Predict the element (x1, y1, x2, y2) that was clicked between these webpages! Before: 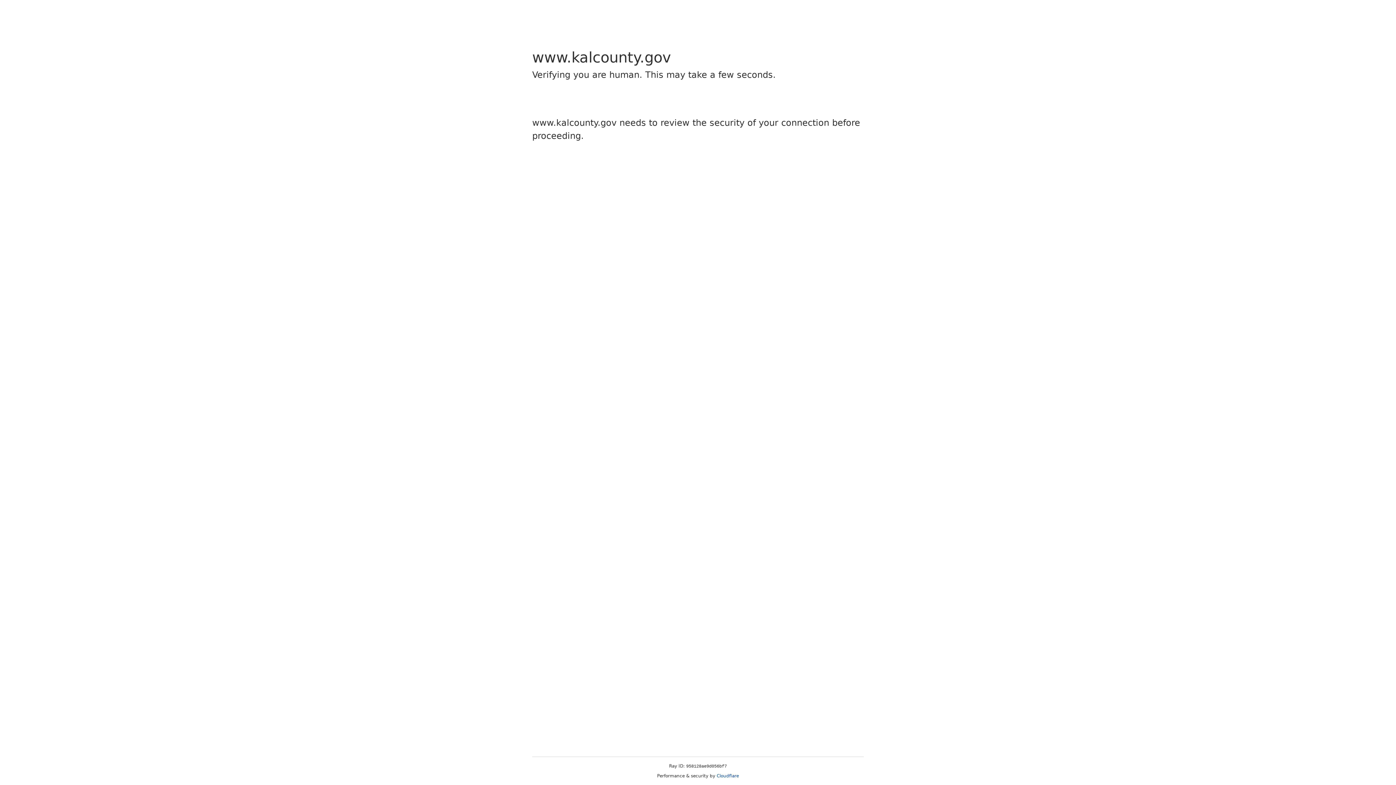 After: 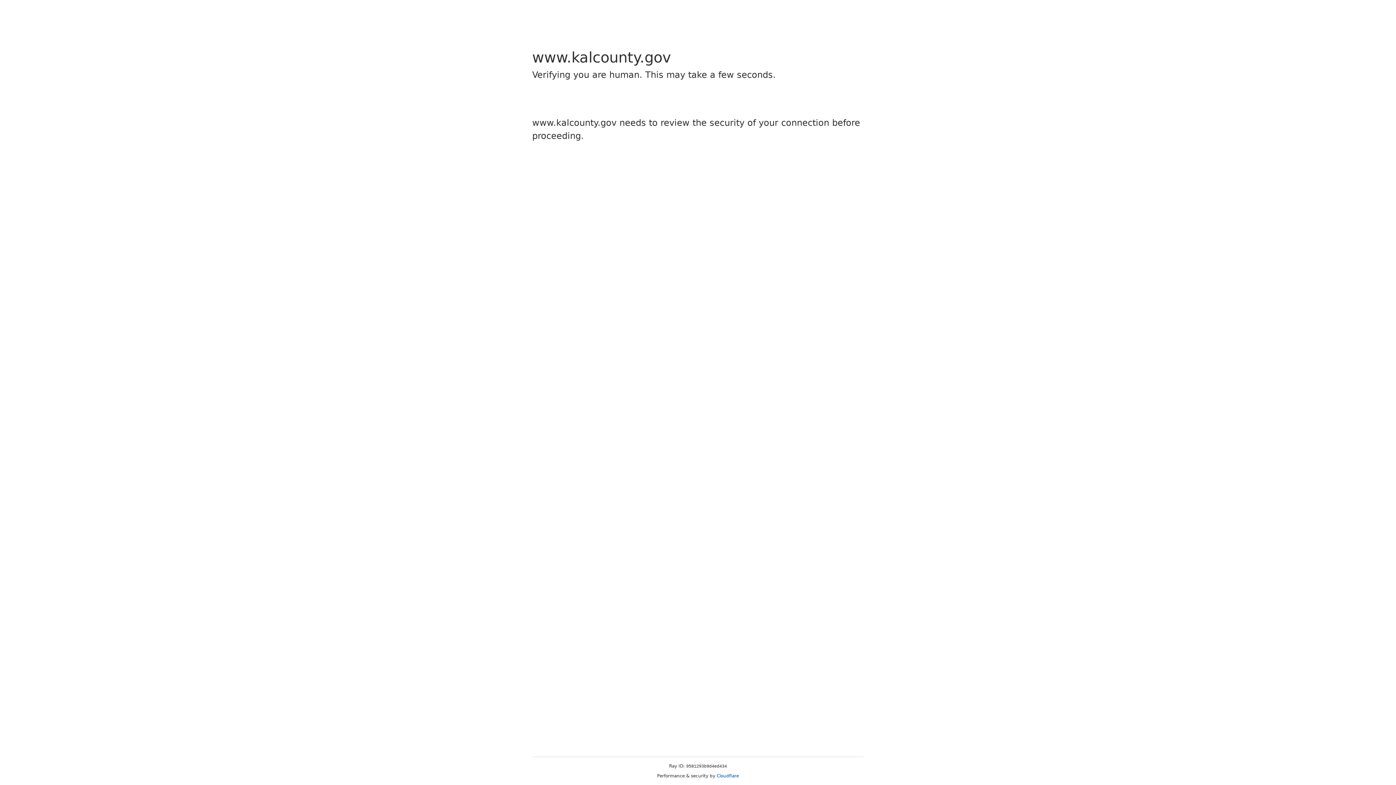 Action: label: Cloudflare bbox: (716, 773, 739, 778)